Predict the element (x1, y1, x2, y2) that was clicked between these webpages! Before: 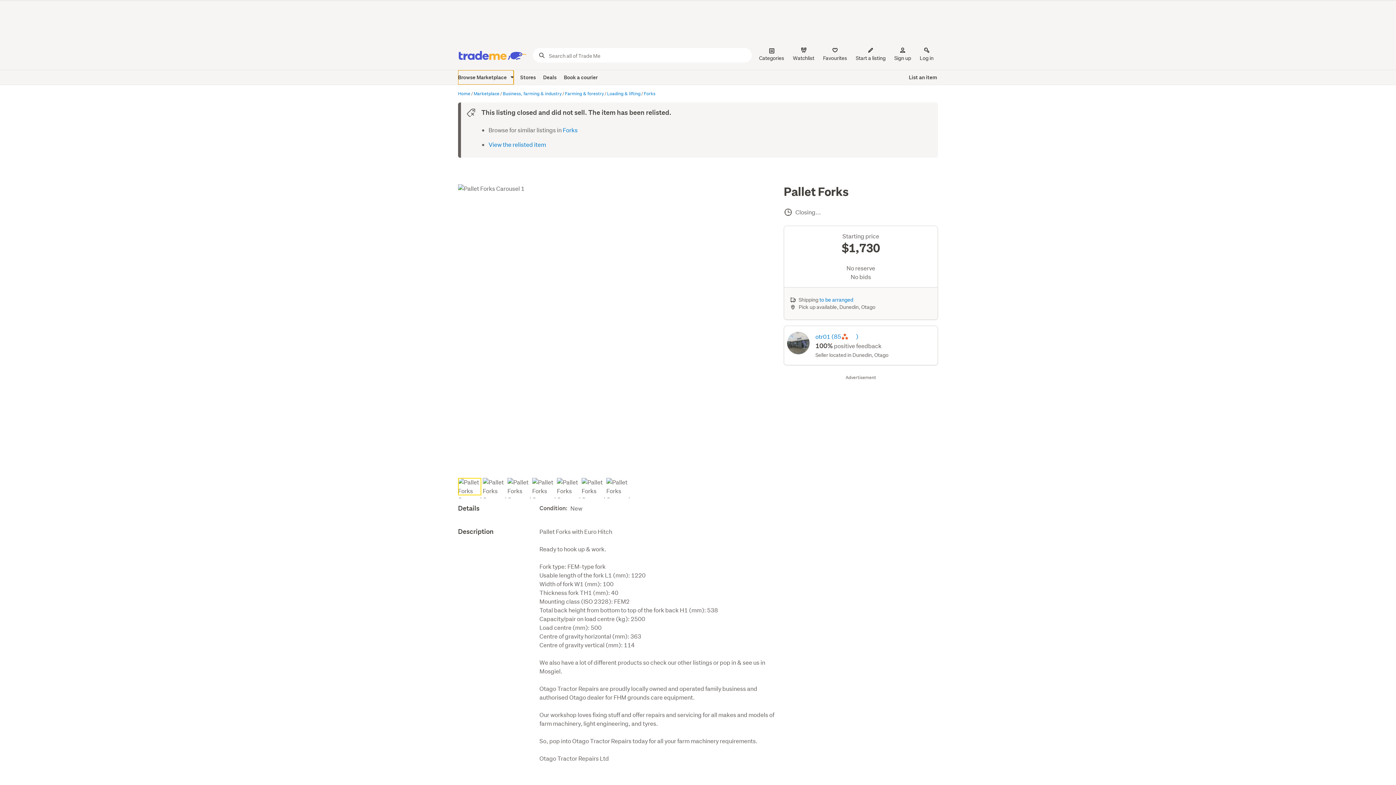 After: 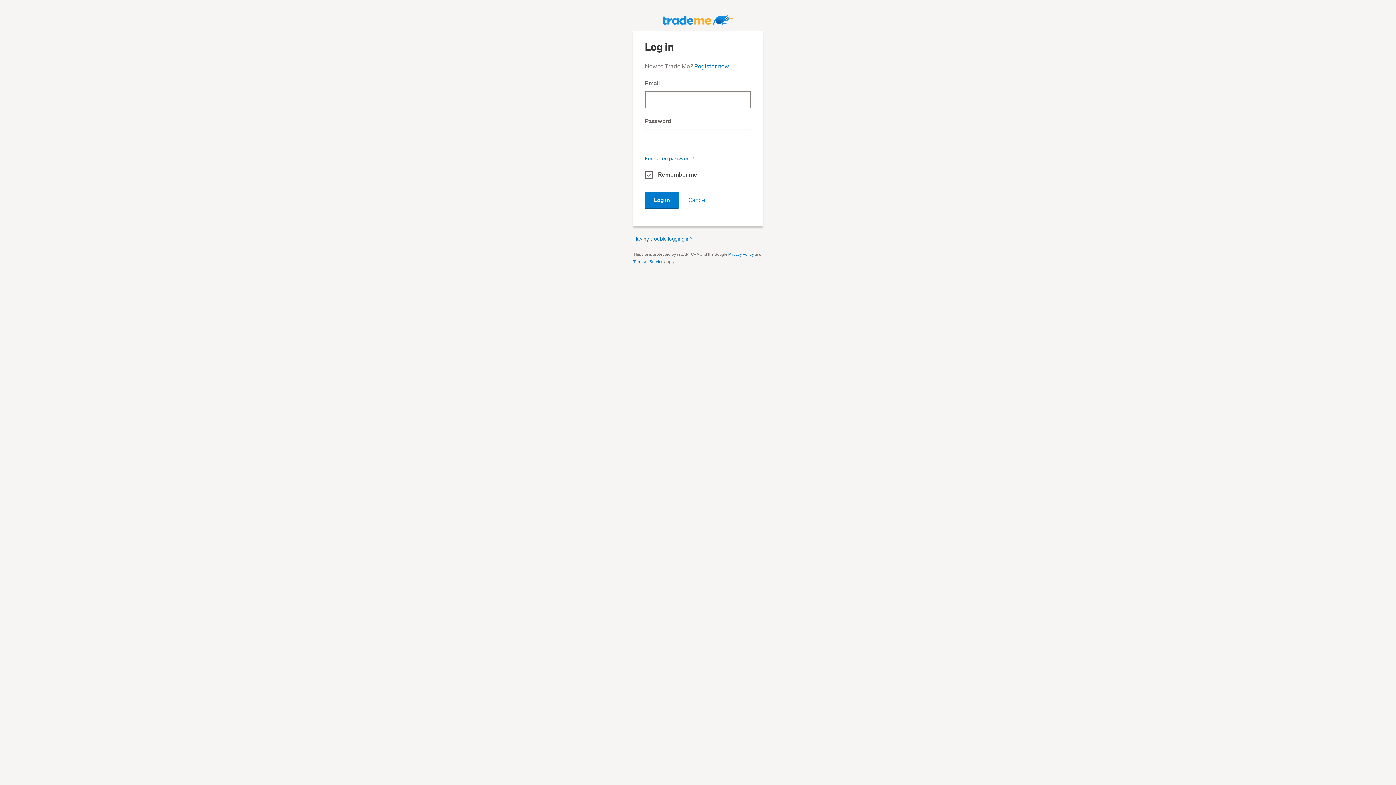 Action: bbox: (915, 48, 938, 62) label: Log in